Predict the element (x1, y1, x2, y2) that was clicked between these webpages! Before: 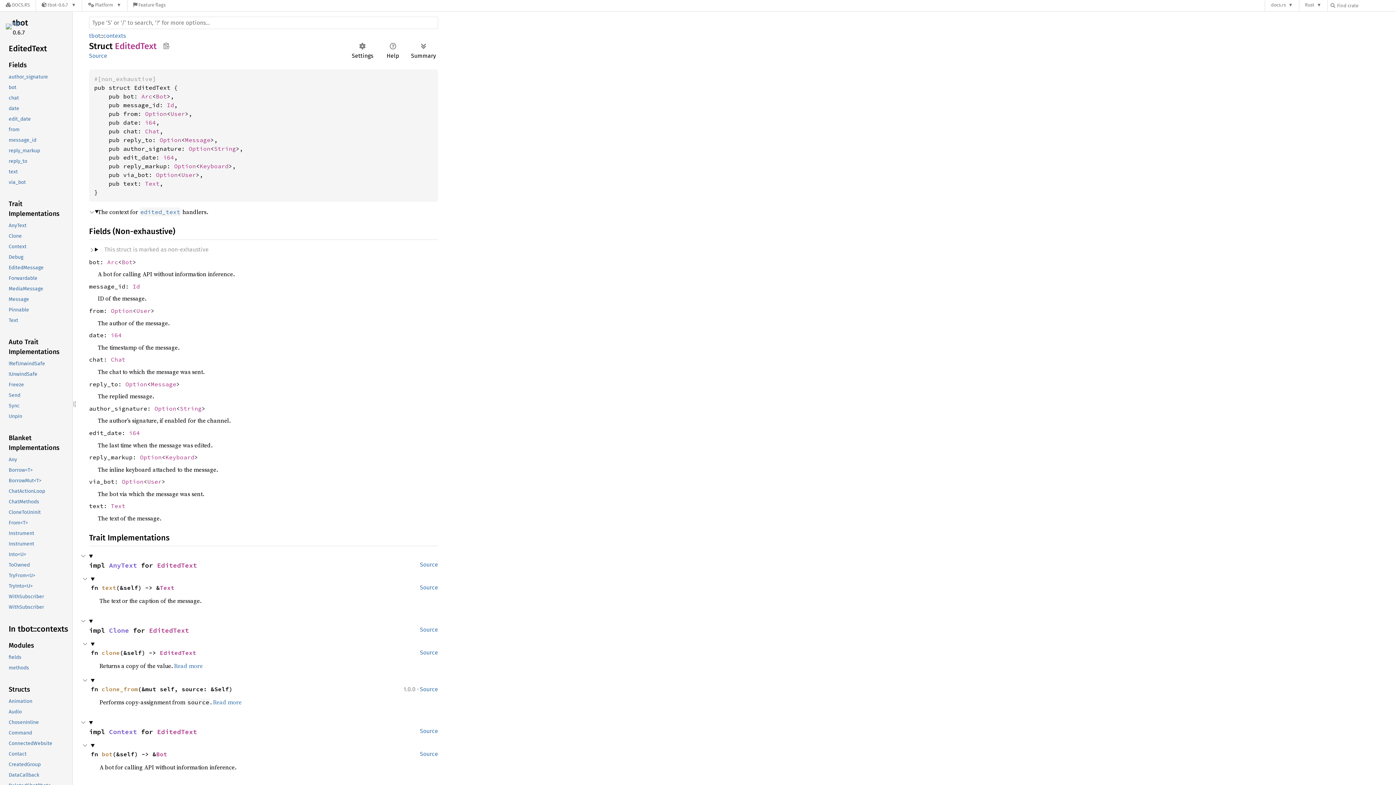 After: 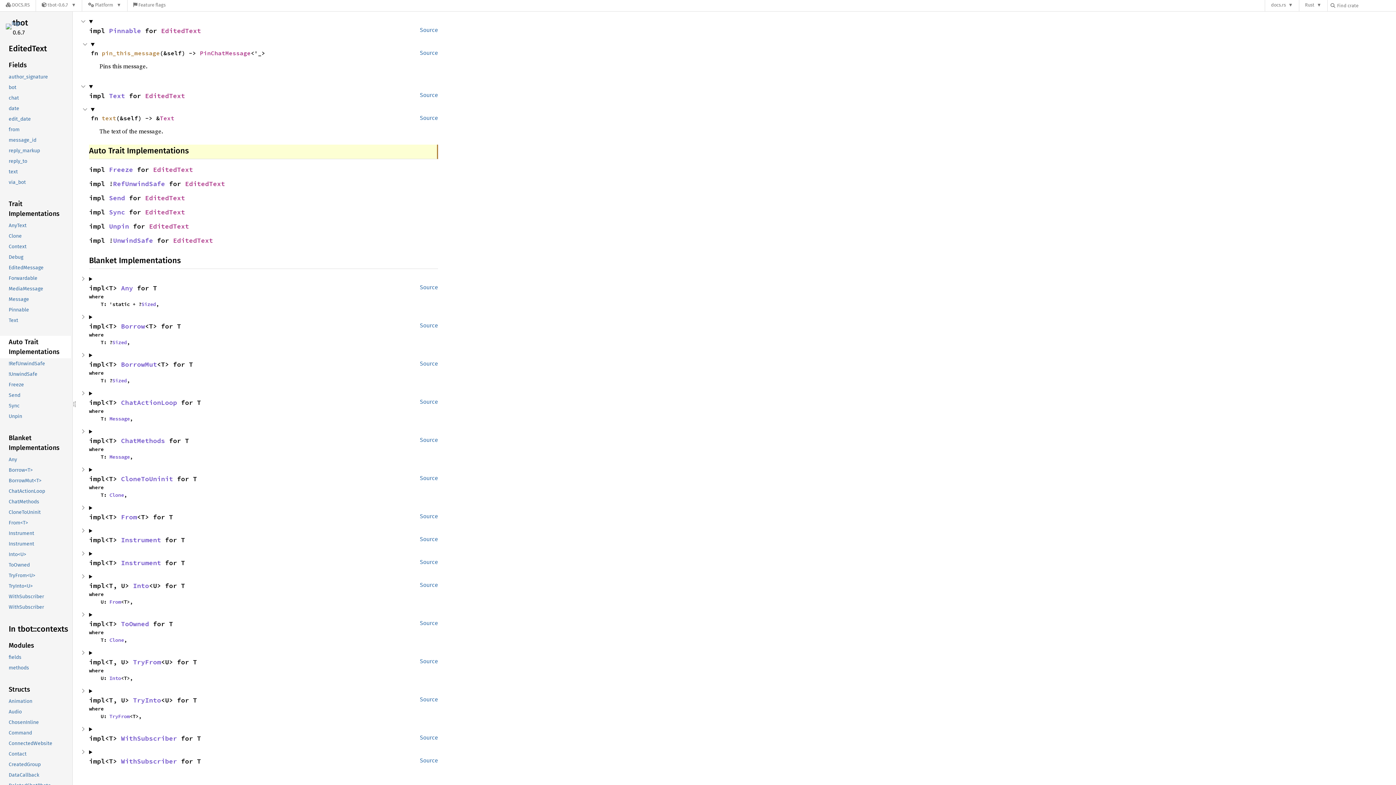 Action: bbox: (-1, 336, 70, 358) label: Auto Trait Implementations